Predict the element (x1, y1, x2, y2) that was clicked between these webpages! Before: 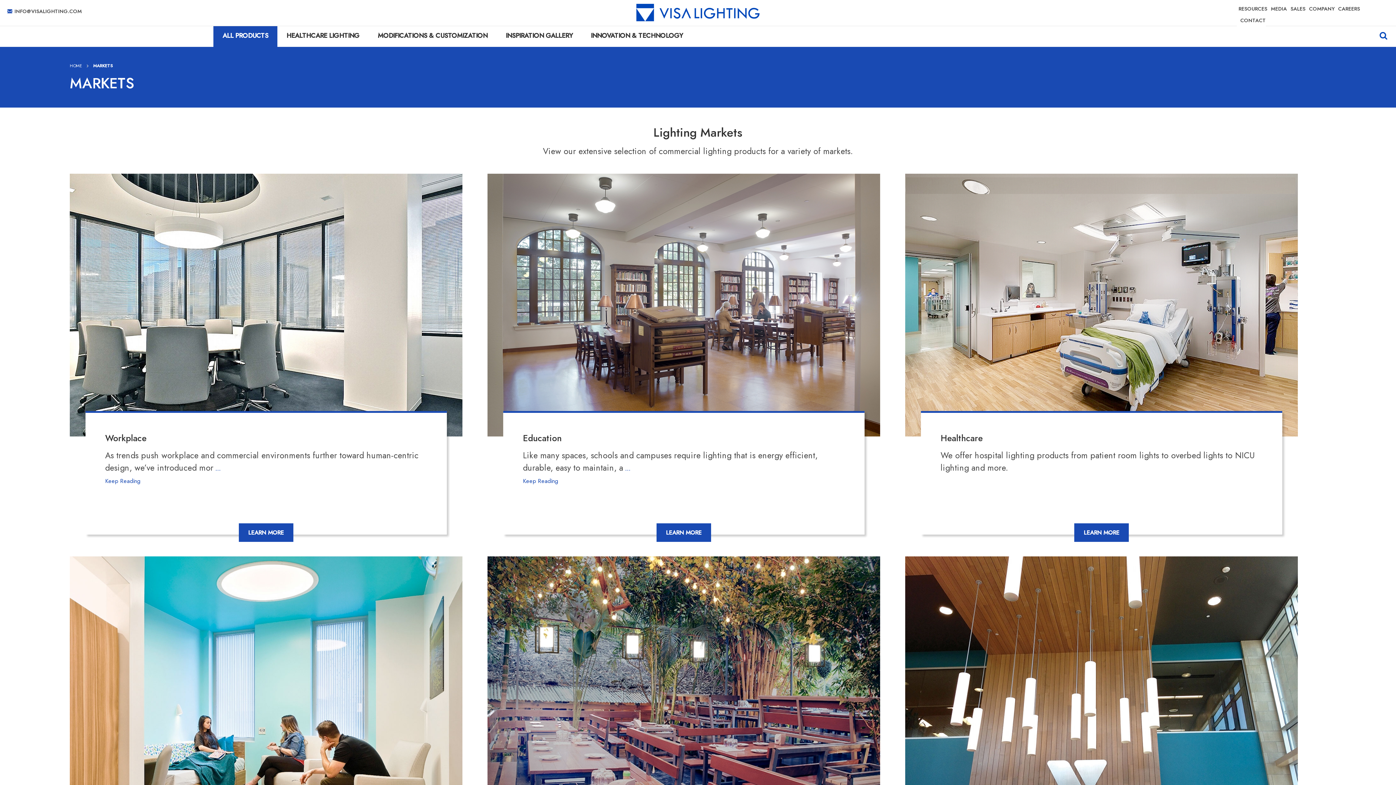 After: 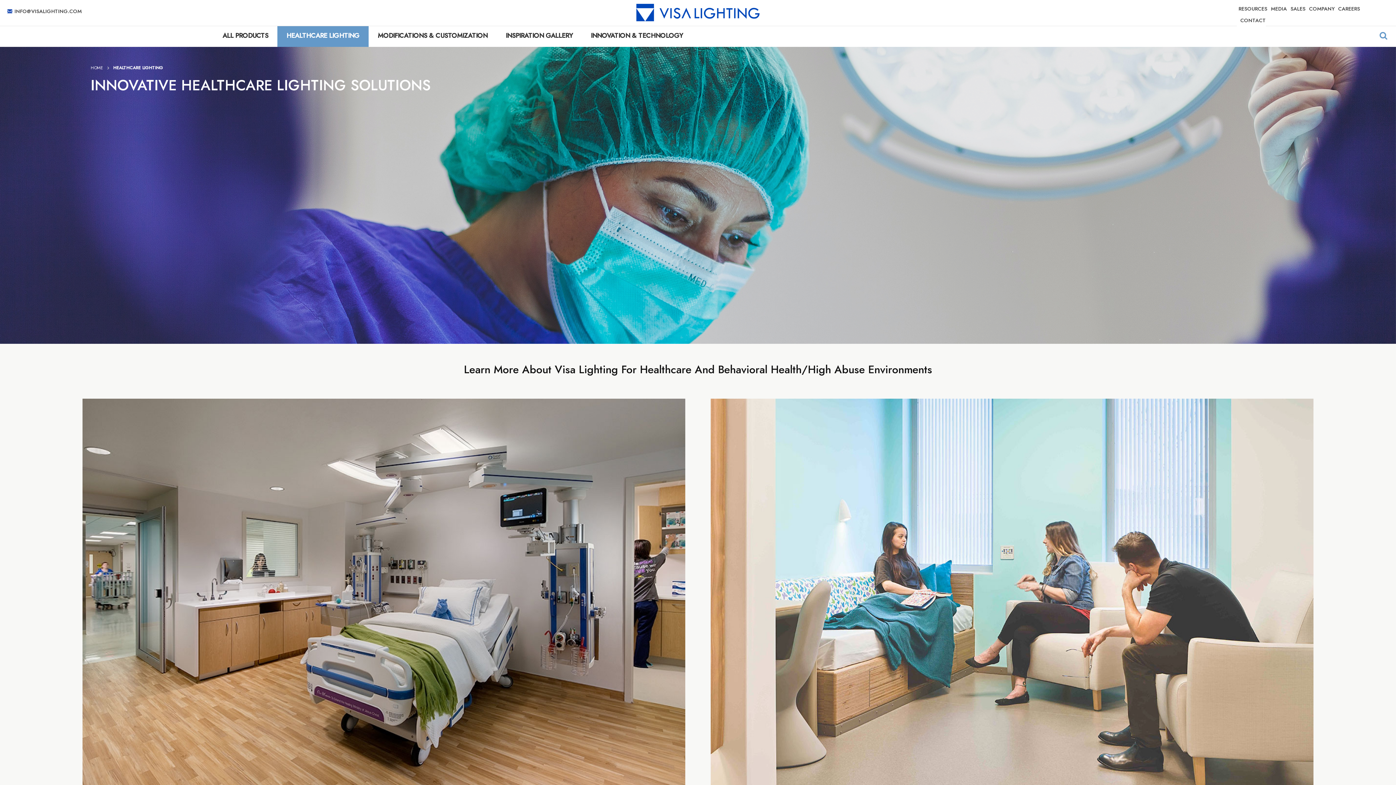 Action: bbox: (277, 26, 368, 46) label: HEALTHCARE LIGHTING